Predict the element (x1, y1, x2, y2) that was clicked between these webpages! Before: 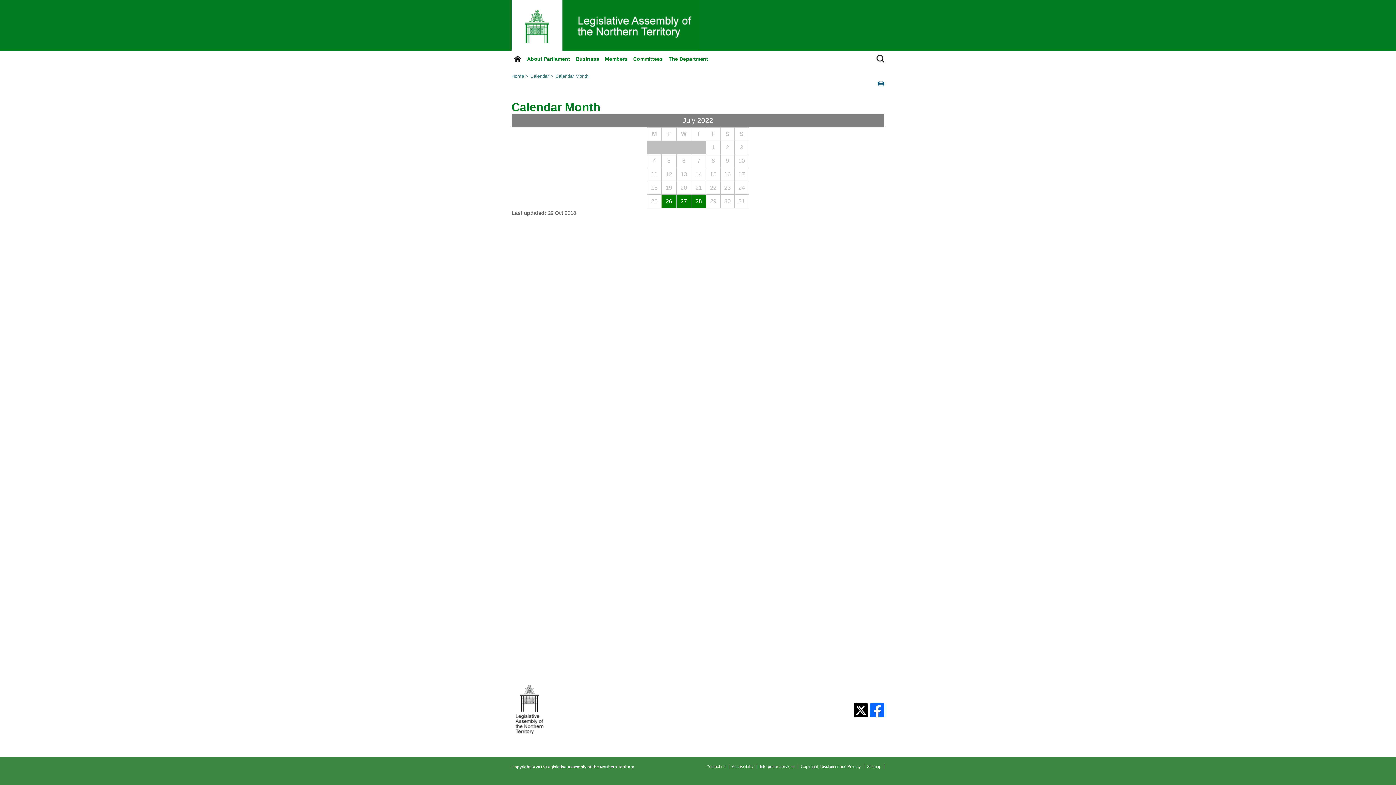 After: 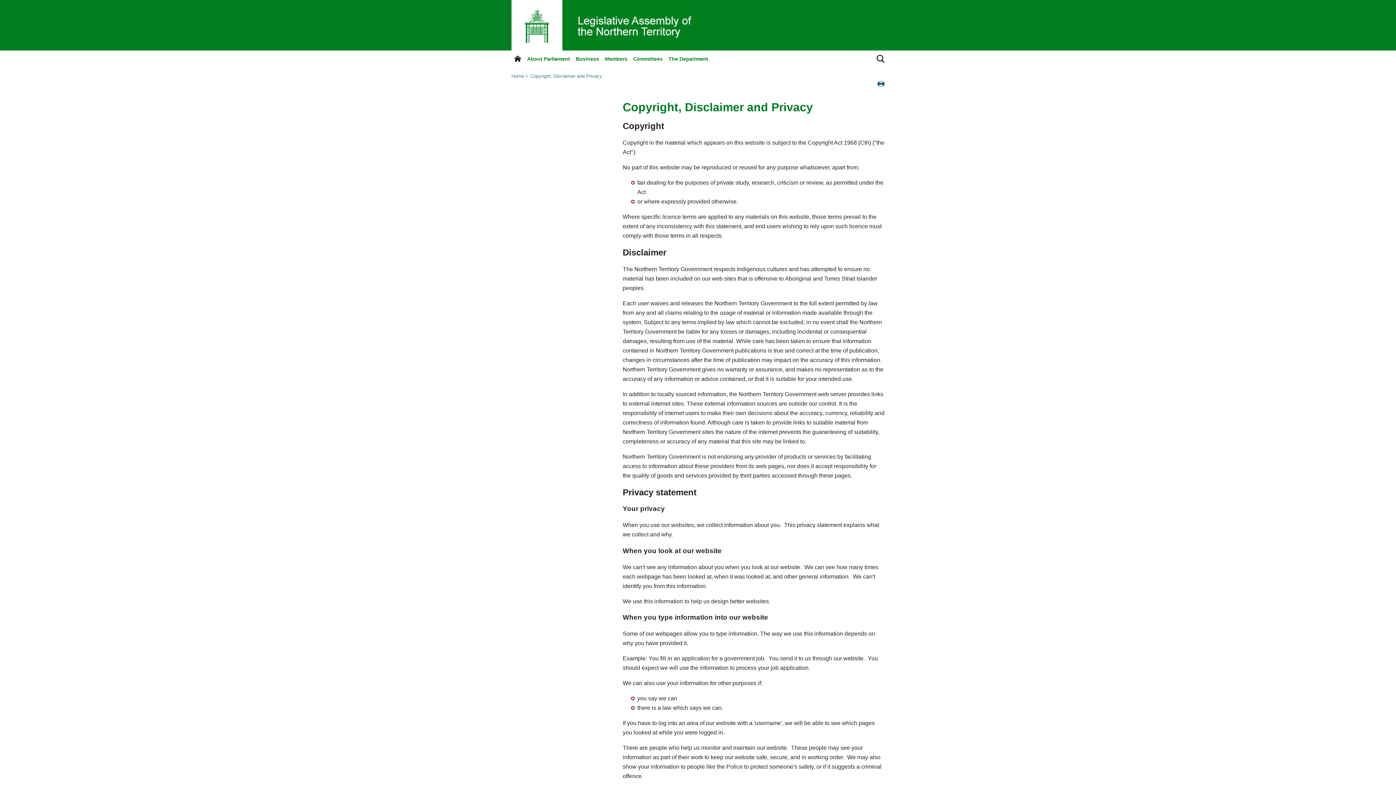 Action: bbox: (801, 764, 861, 769) label: Copyright, Disclaimer and Privacy